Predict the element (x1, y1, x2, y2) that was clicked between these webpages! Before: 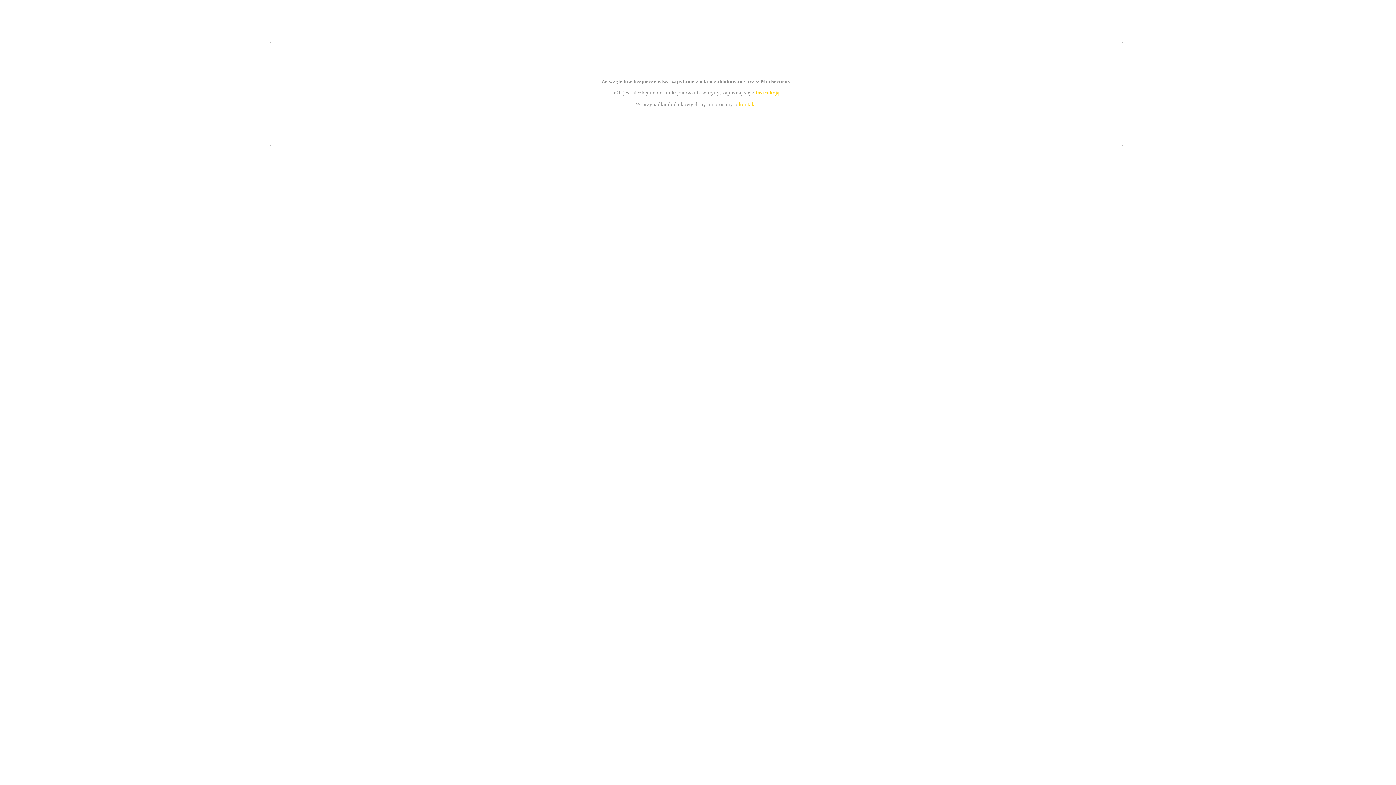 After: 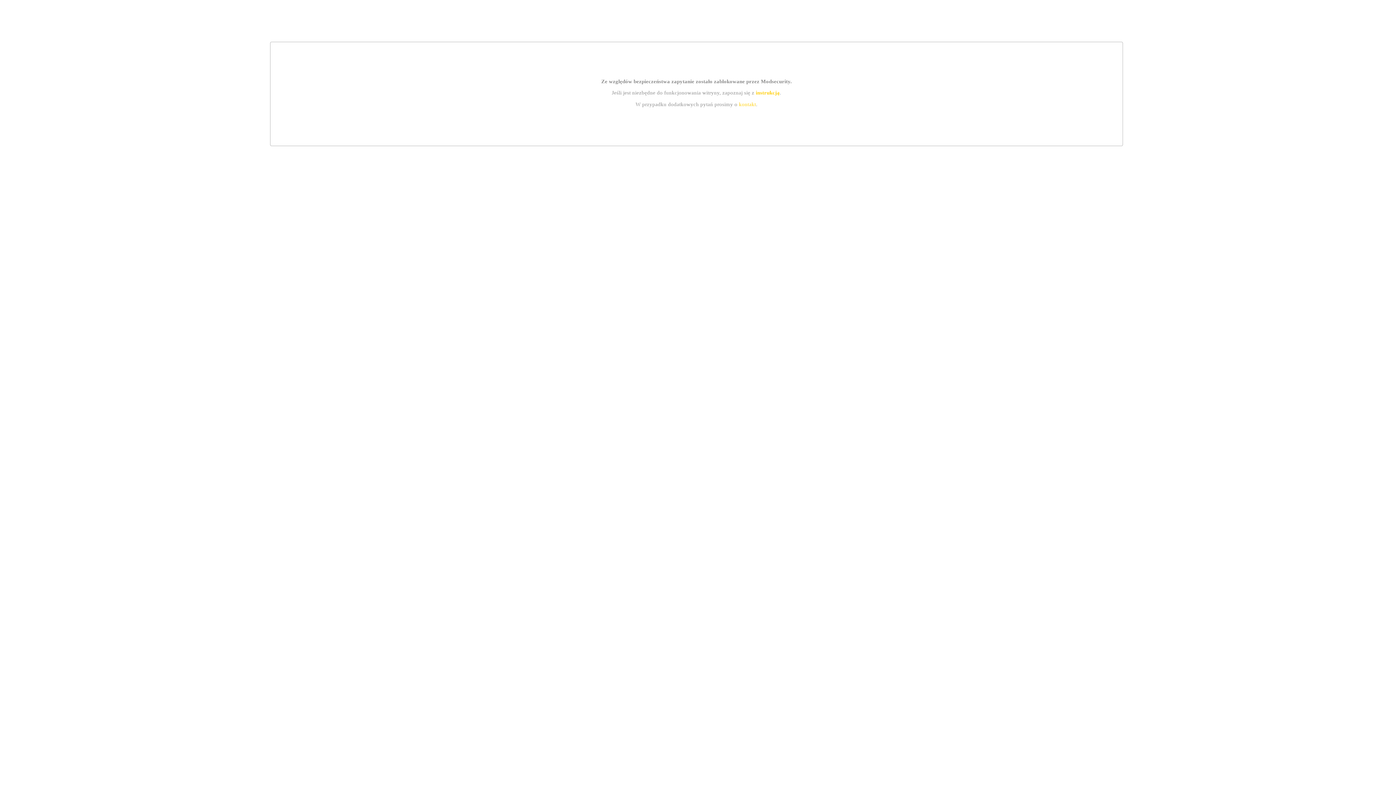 Action: bbox: (755, 89, 779, 95) label: instrukcją